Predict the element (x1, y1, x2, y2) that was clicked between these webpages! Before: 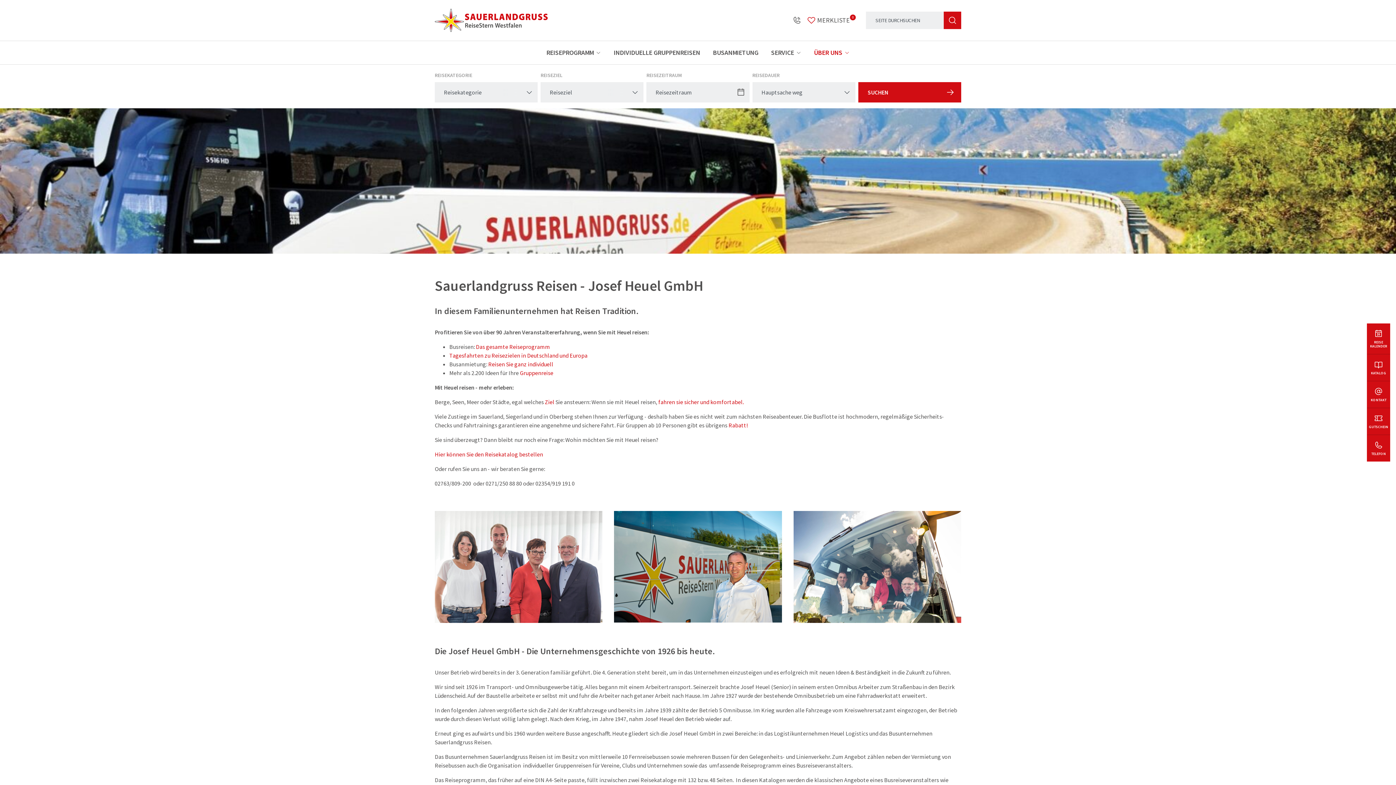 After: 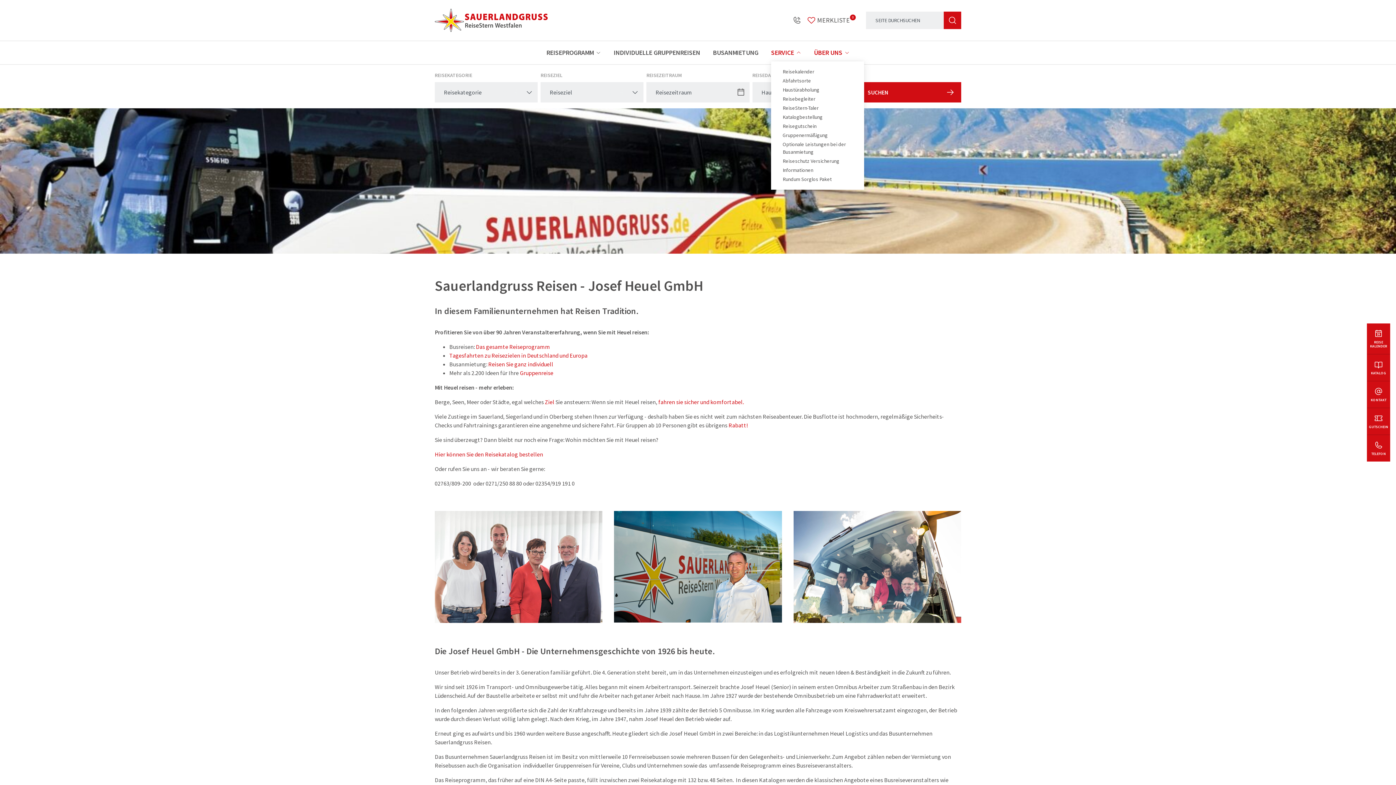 Action: label: SERVICE bbox: (771, 41, 801, 64)